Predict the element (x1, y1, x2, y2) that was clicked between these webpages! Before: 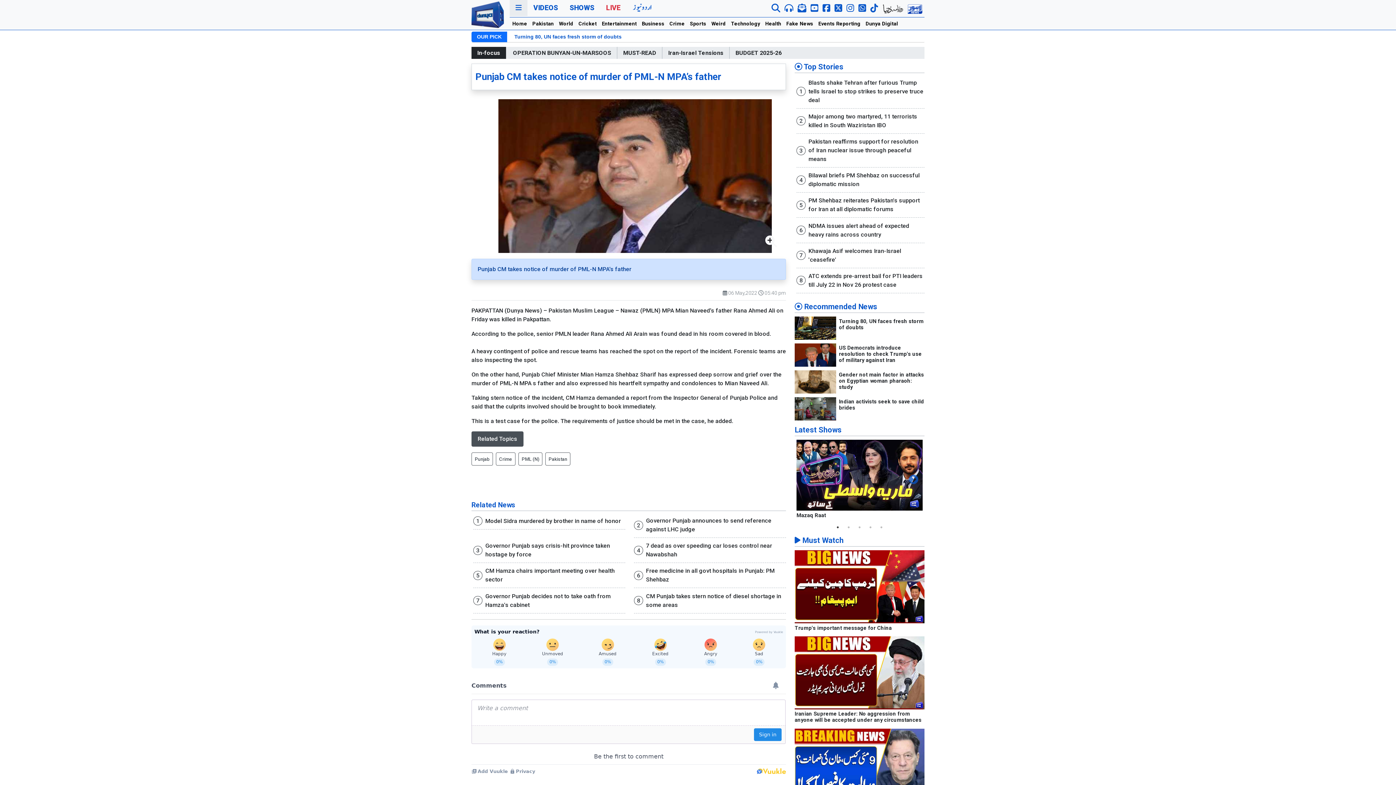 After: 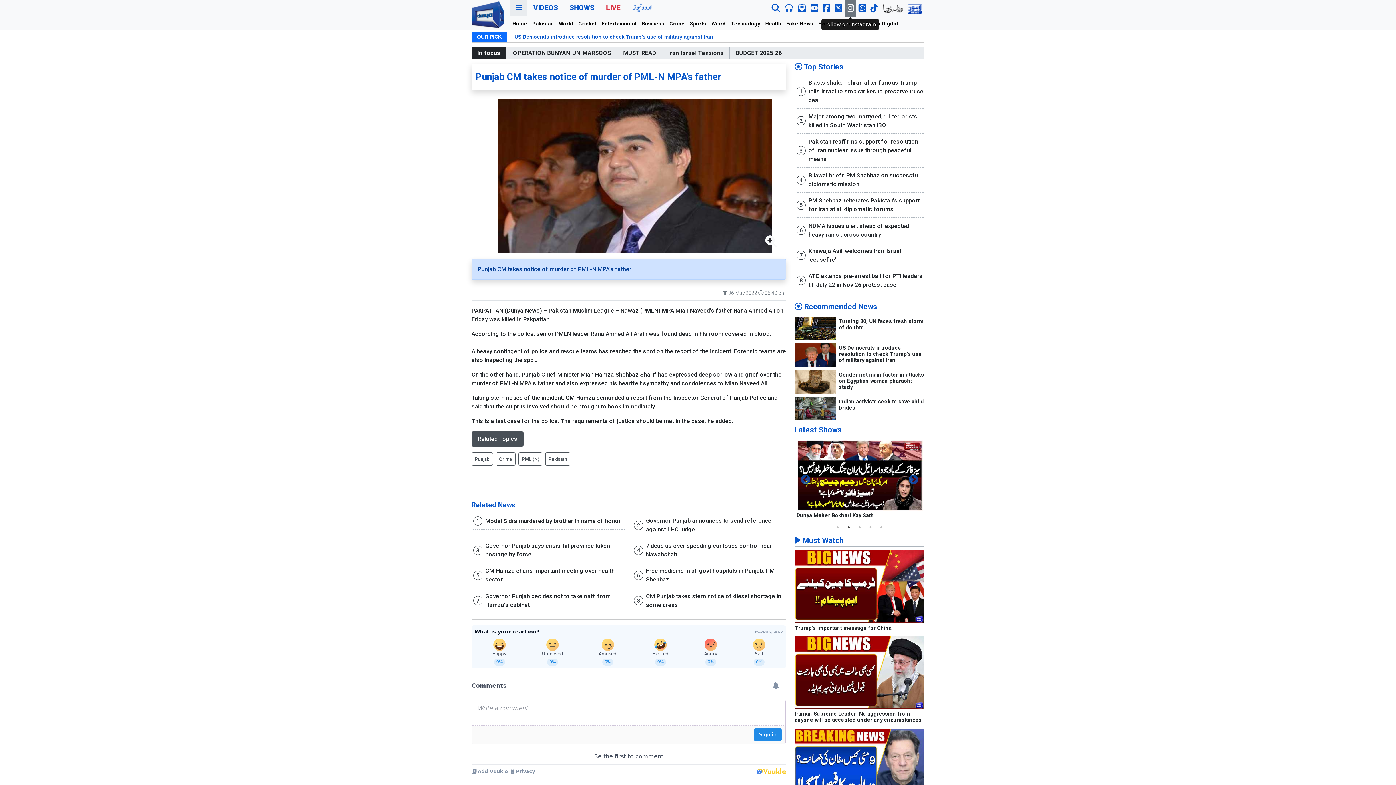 Action: bbox: (844, 0, 856, 17)